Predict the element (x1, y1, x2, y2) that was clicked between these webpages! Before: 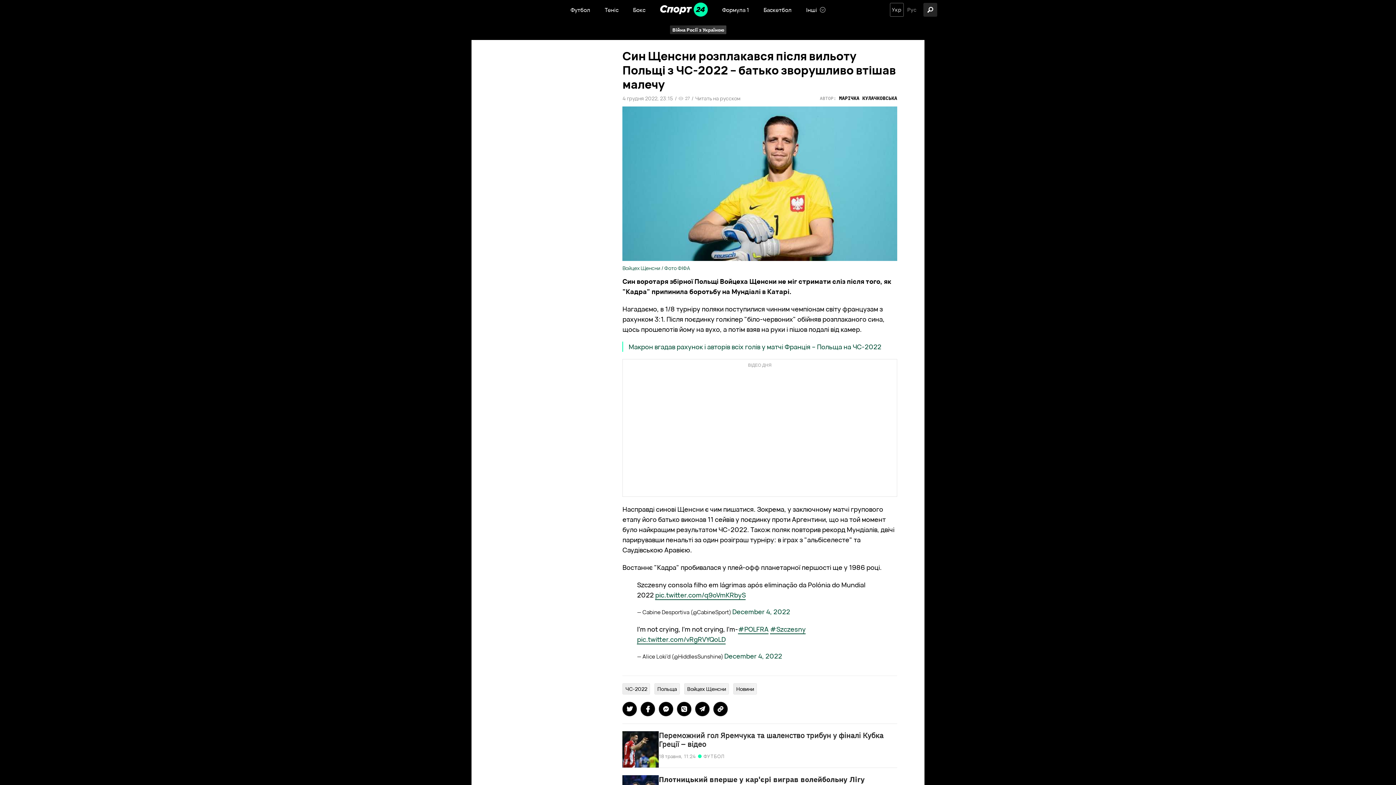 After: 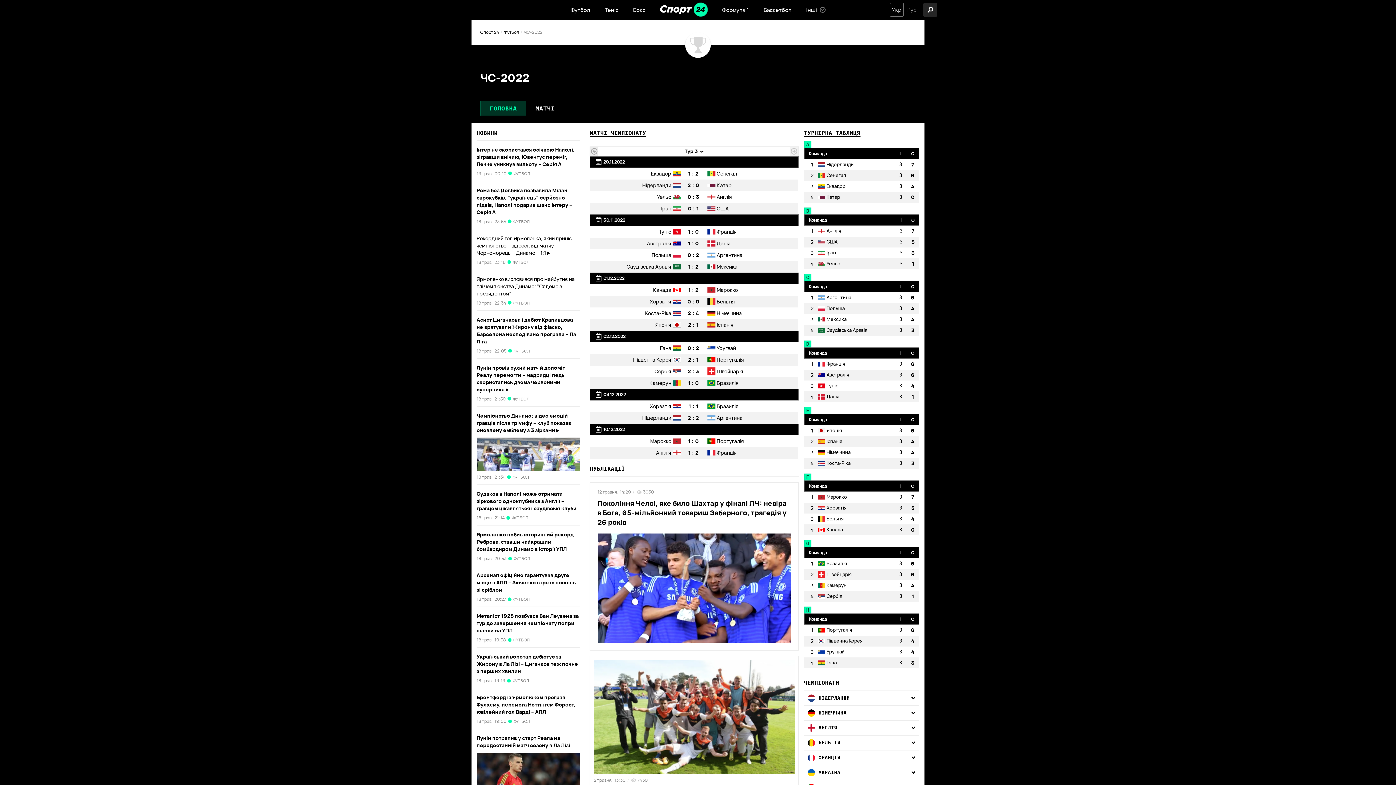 Action: label: ЧС-2022 bbox: (622, 683, 650, 694)